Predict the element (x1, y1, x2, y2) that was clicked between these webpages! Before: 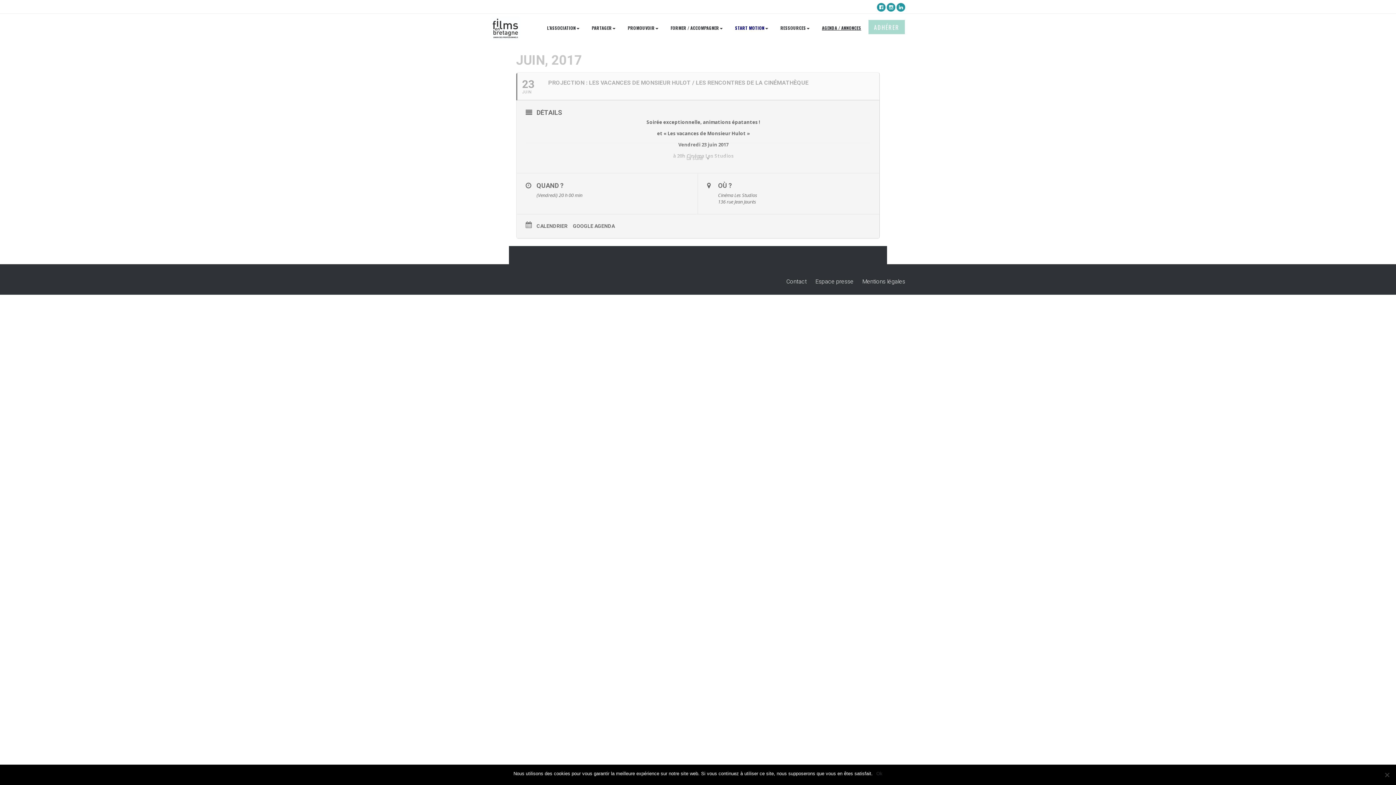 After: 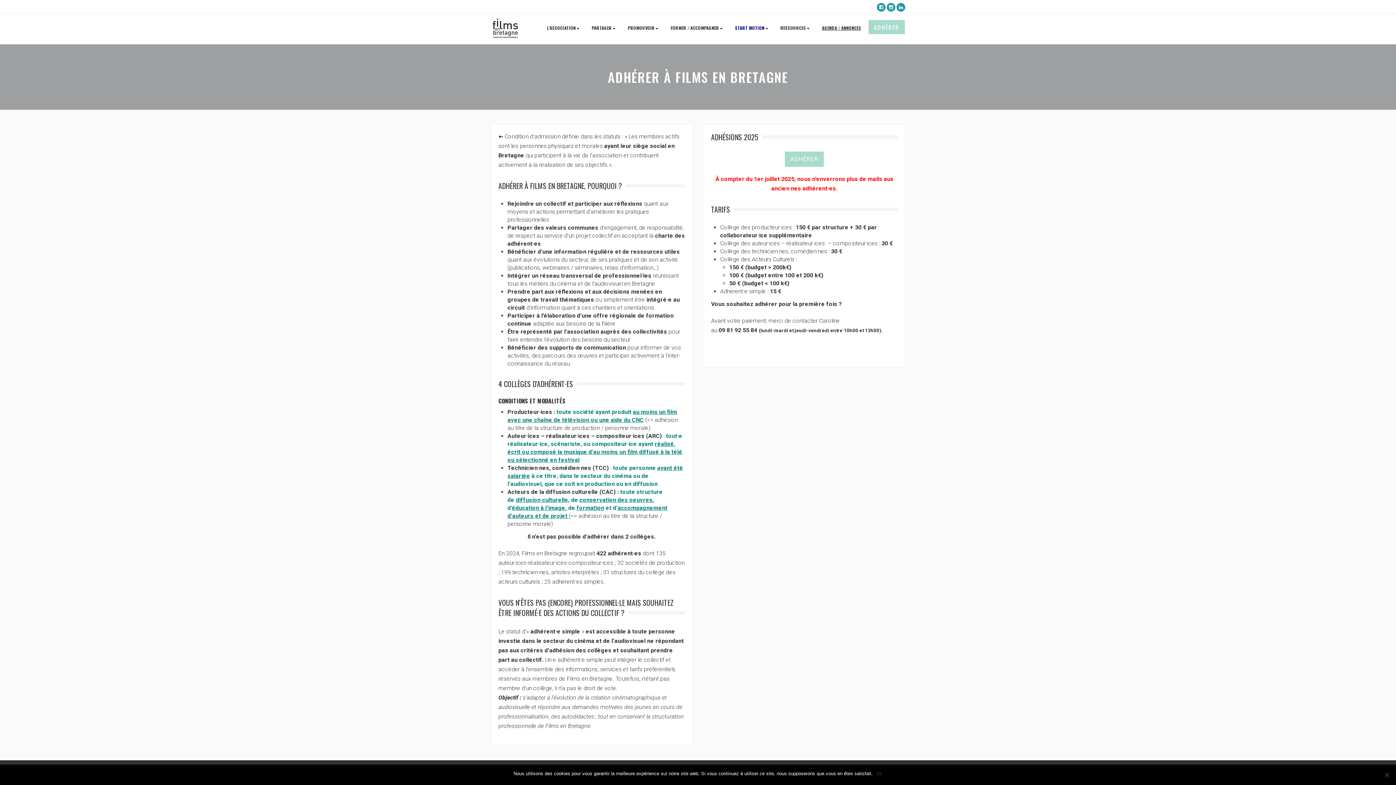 Action: label: ADHÉRER bbox: (868, 20, 905, 34)